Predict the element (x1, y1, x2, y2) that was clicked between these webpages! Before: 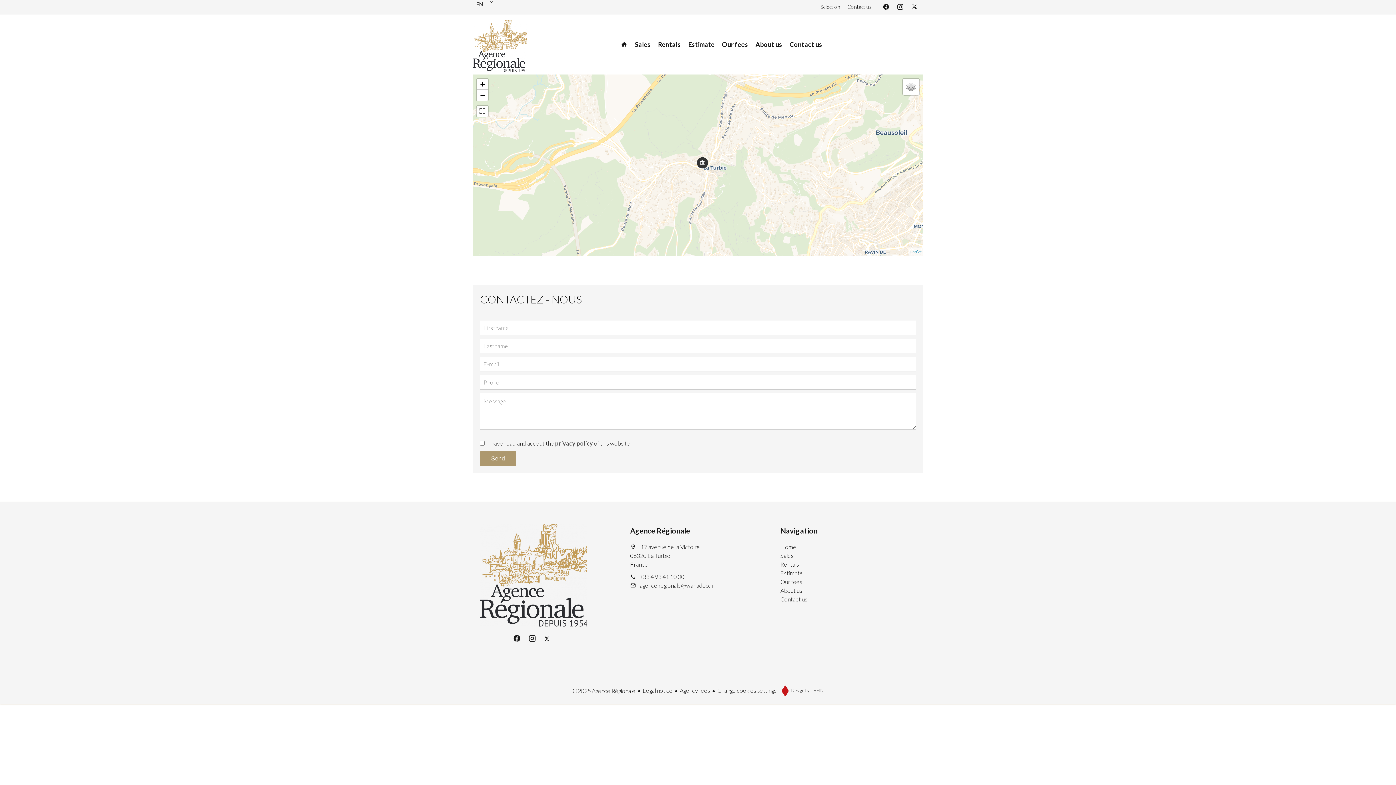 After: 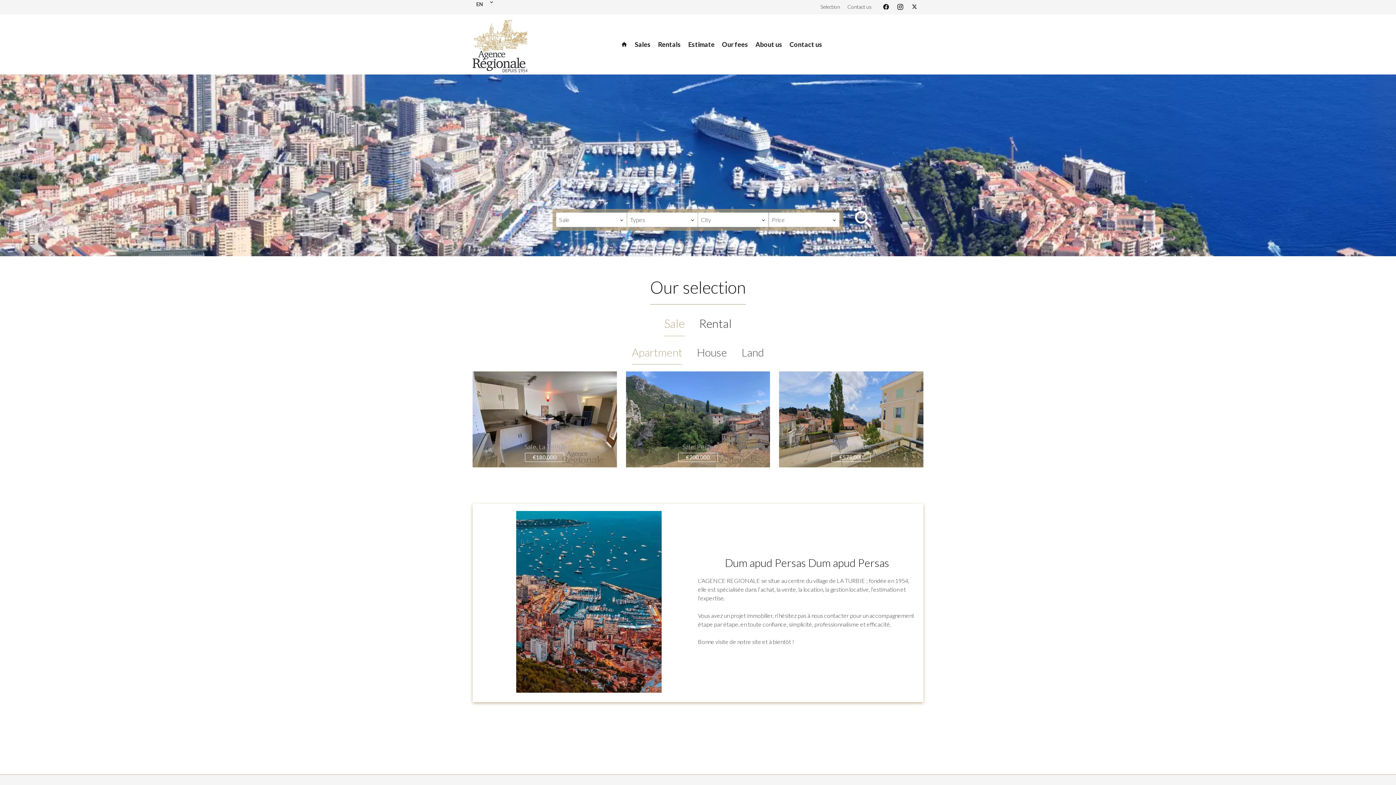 Action: label: ©2025 Agence Régionale bbox: (572, 686, 635, 695)